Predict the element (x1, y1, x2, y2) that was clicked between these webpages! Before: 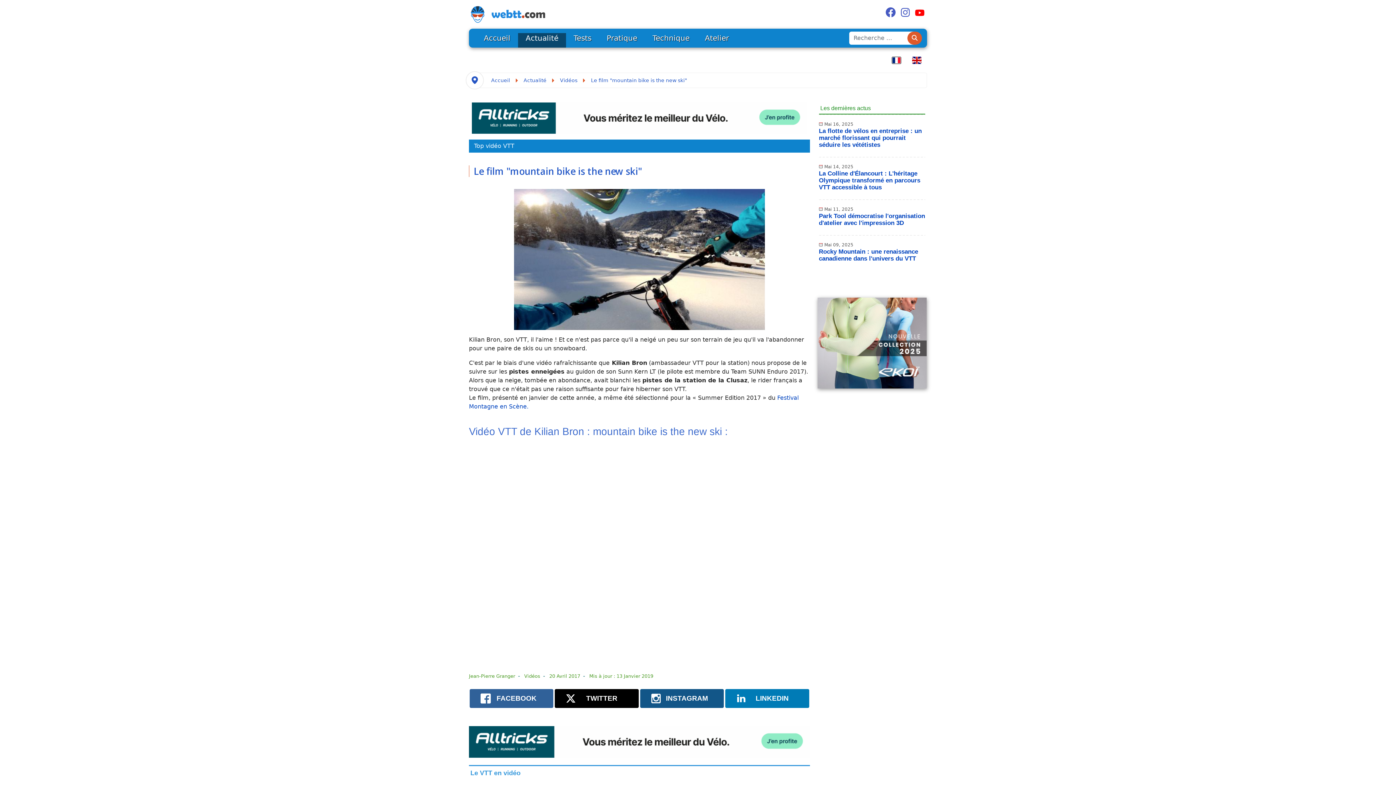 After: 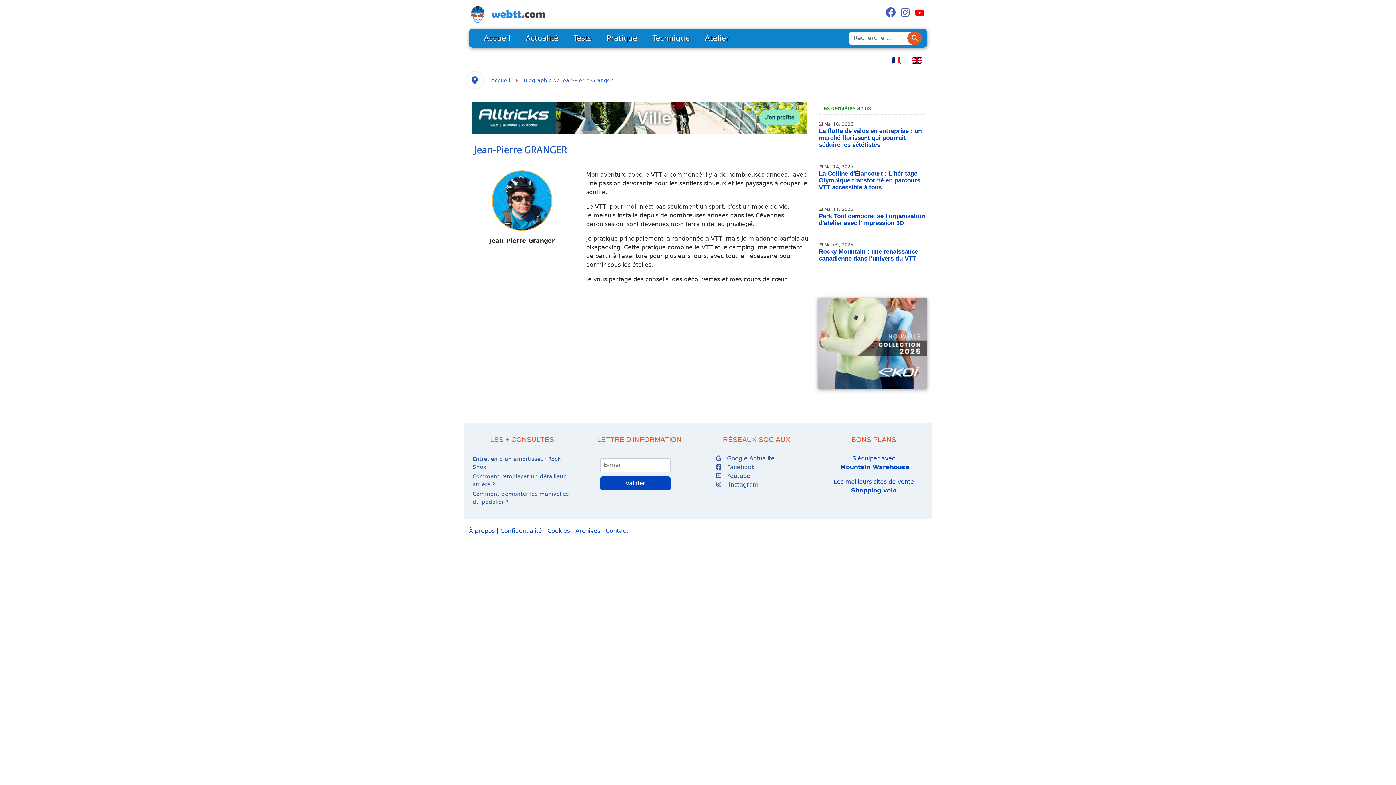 Action: bbox: (469, 673, 515, 679) label: Jean-Pierre Granger